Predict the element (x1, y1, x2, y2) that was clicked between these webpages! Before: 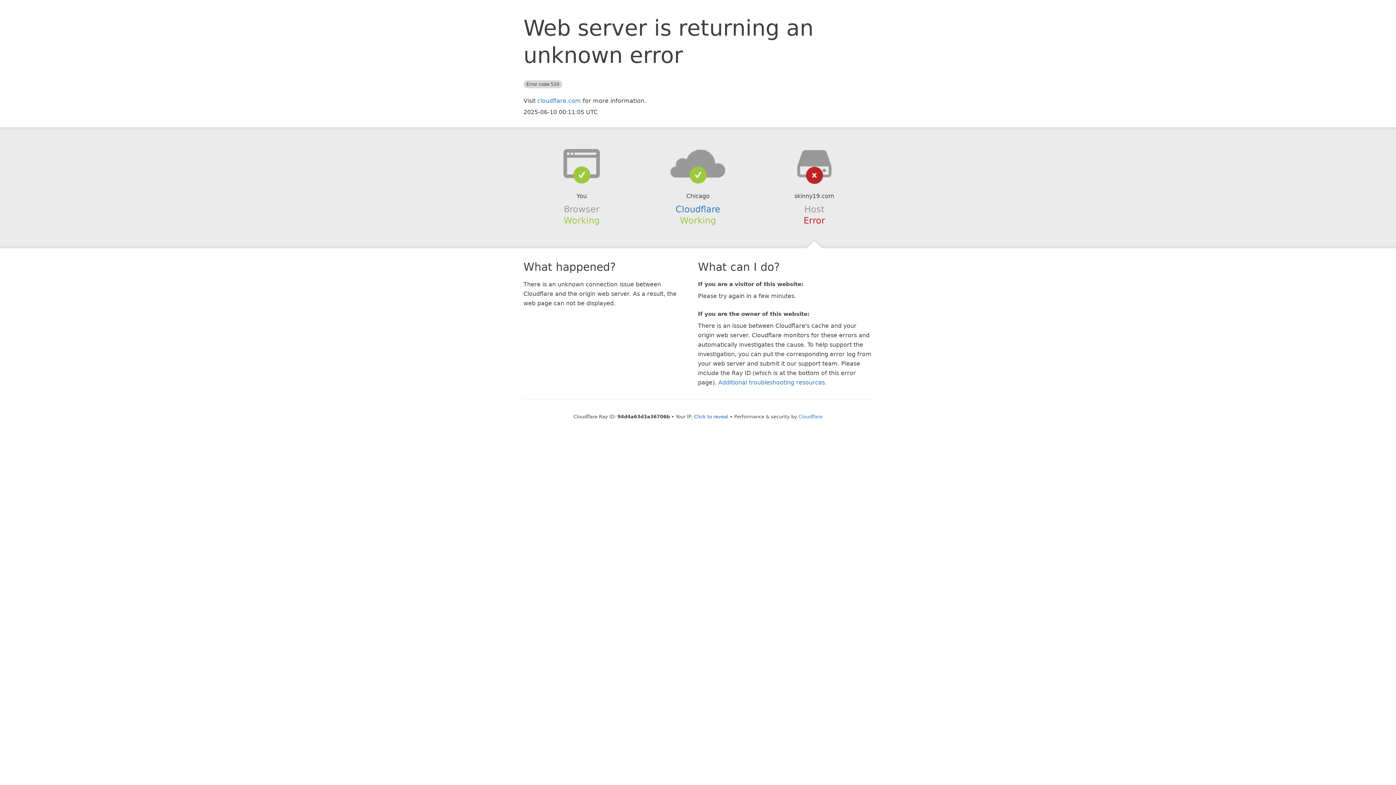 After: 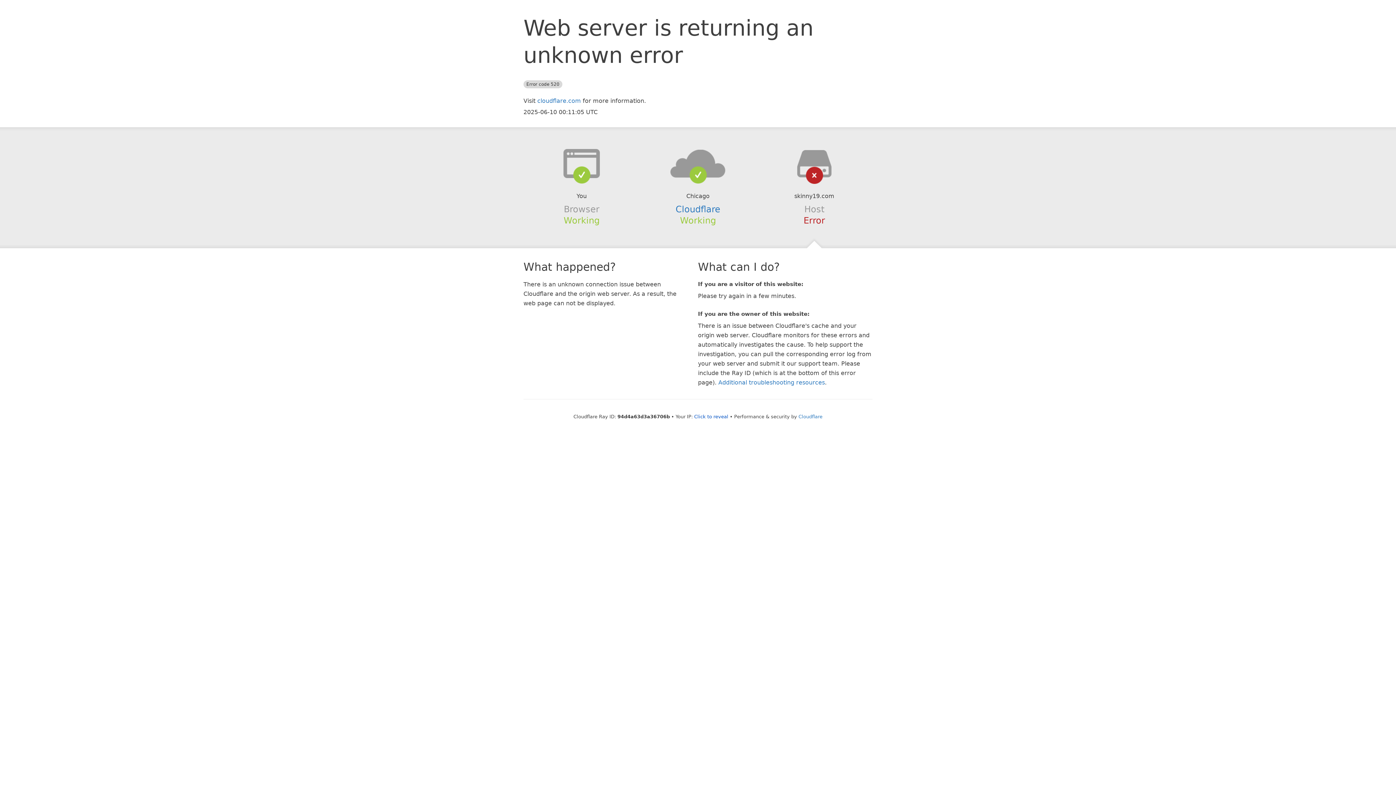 Action: bbox: (639, 148, 756, 178)